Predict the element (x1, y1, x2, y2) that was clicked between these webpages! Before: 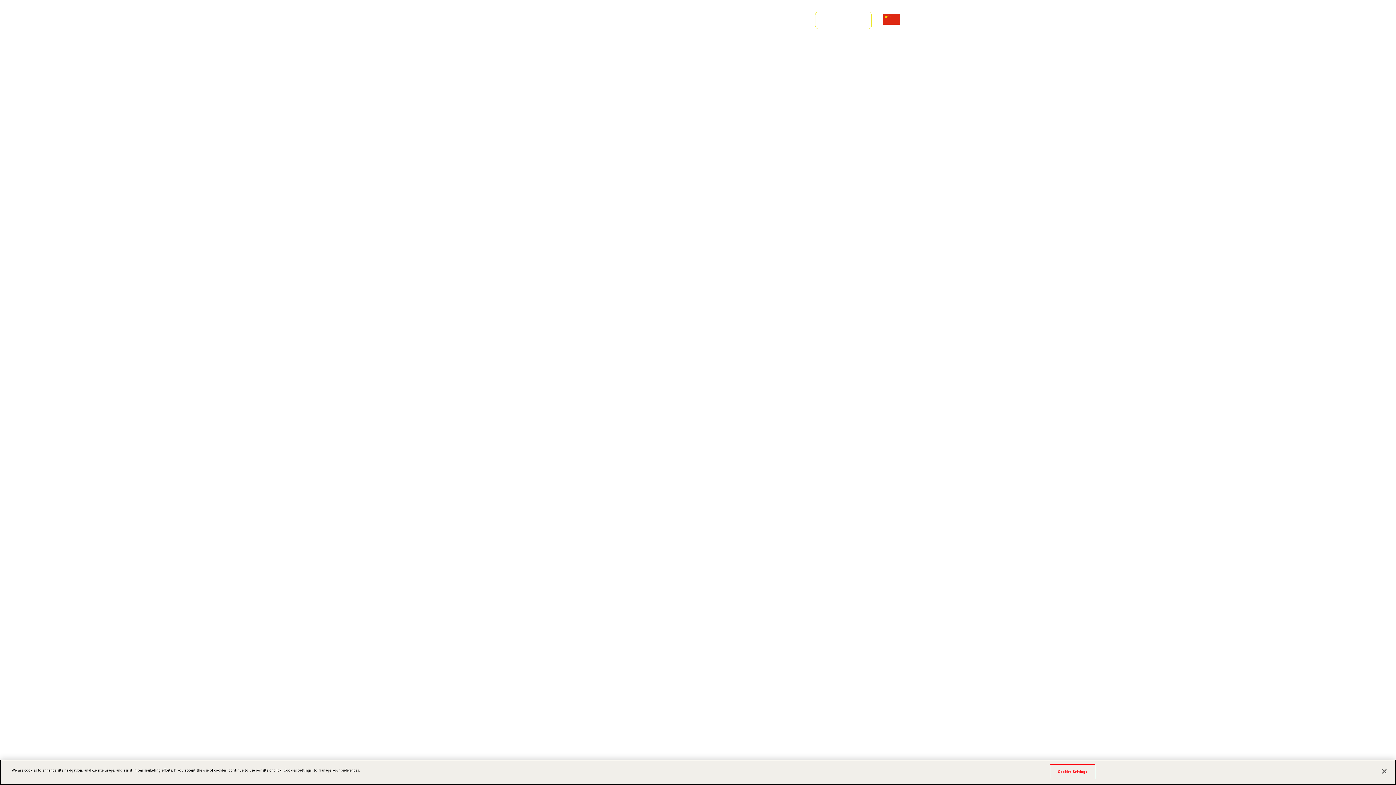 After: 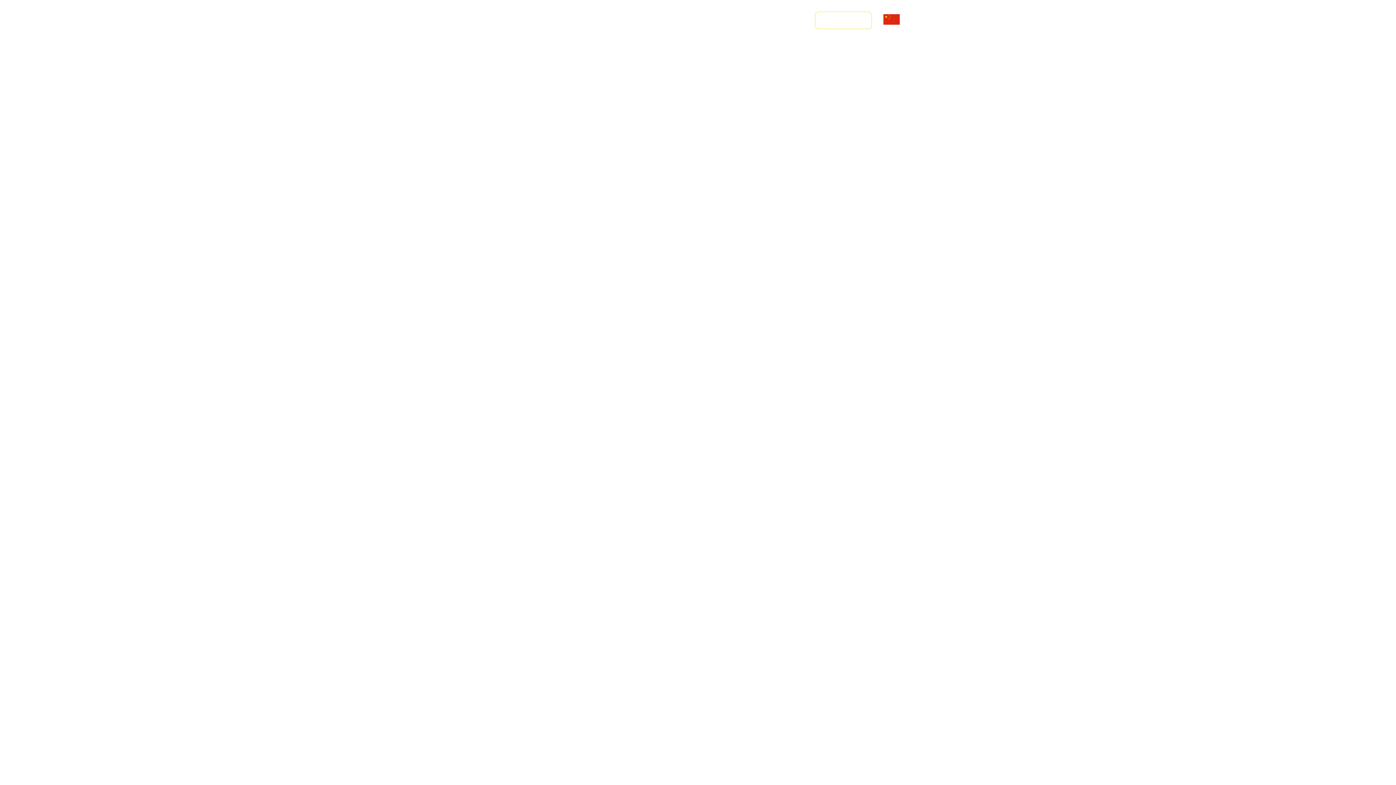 Action: label: Close bbox: (1376, 763, 1392, 779)